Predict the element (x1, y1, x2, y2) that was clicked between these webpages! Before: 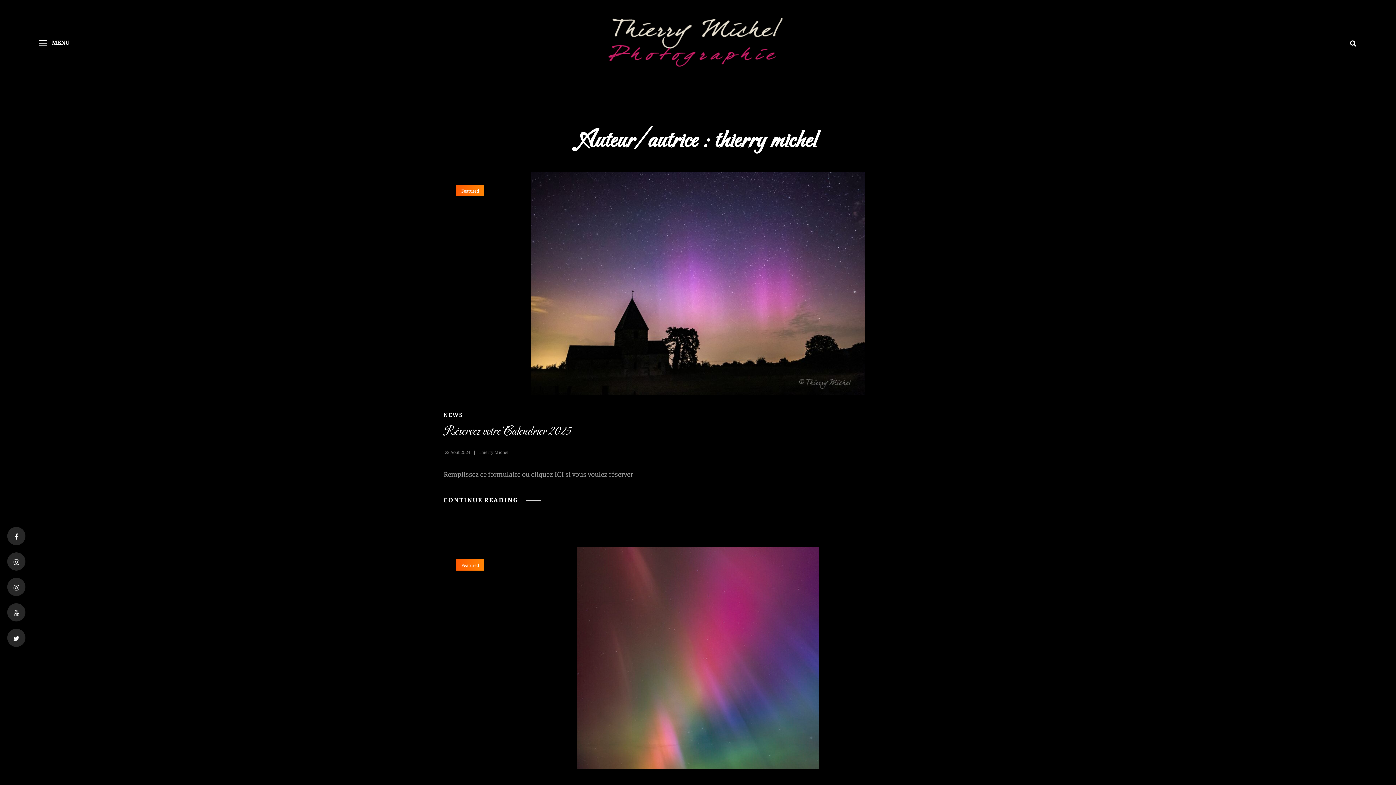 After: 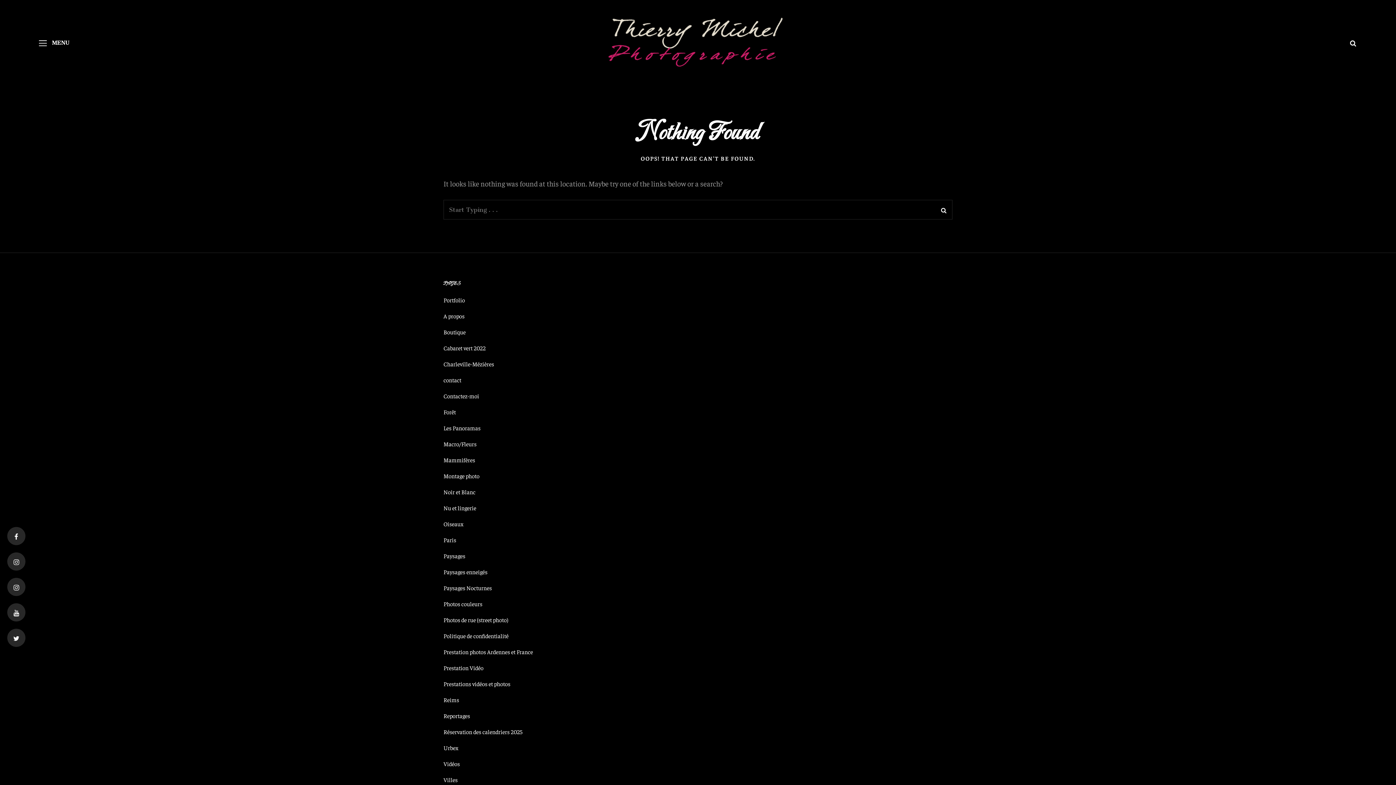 Action: label: Thierry Michel bbox: (478, 448, 508, 455)